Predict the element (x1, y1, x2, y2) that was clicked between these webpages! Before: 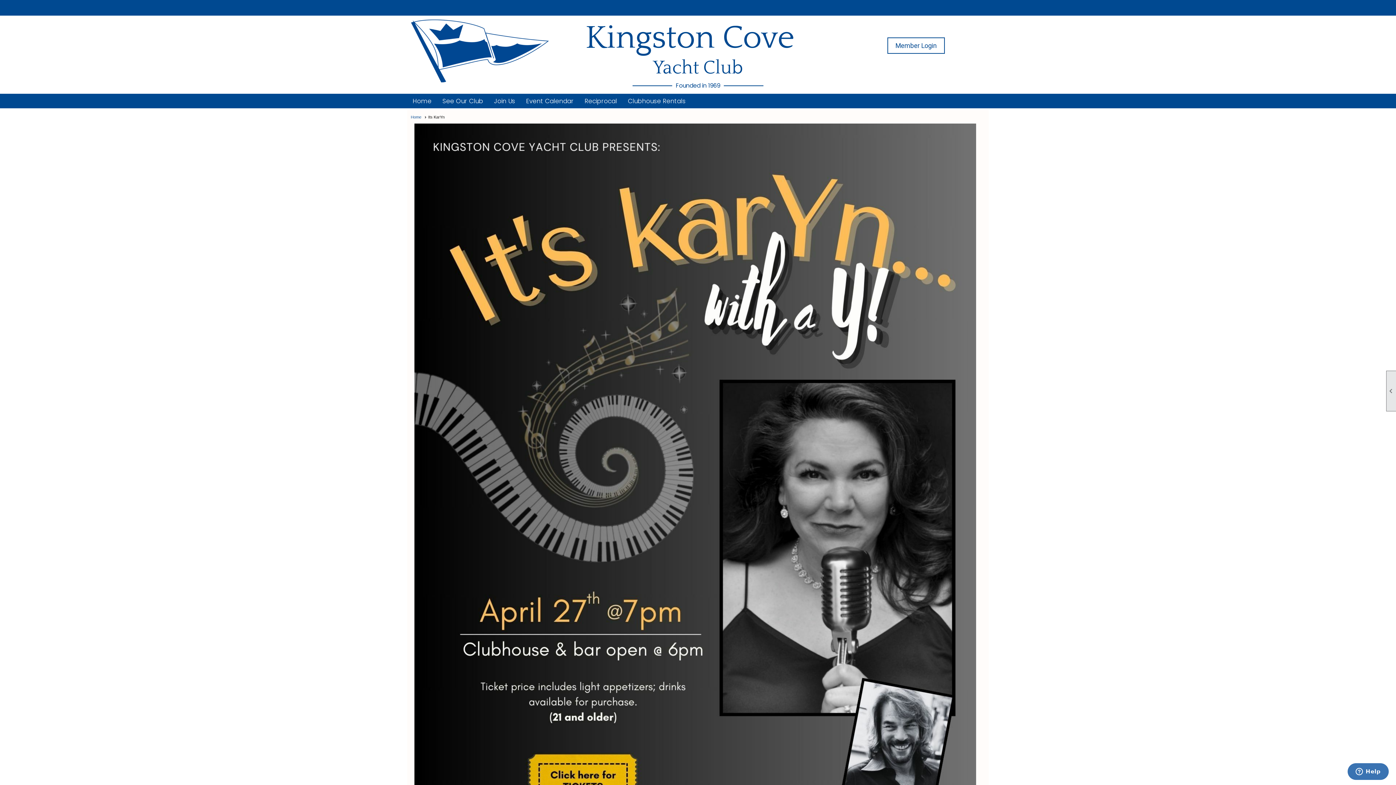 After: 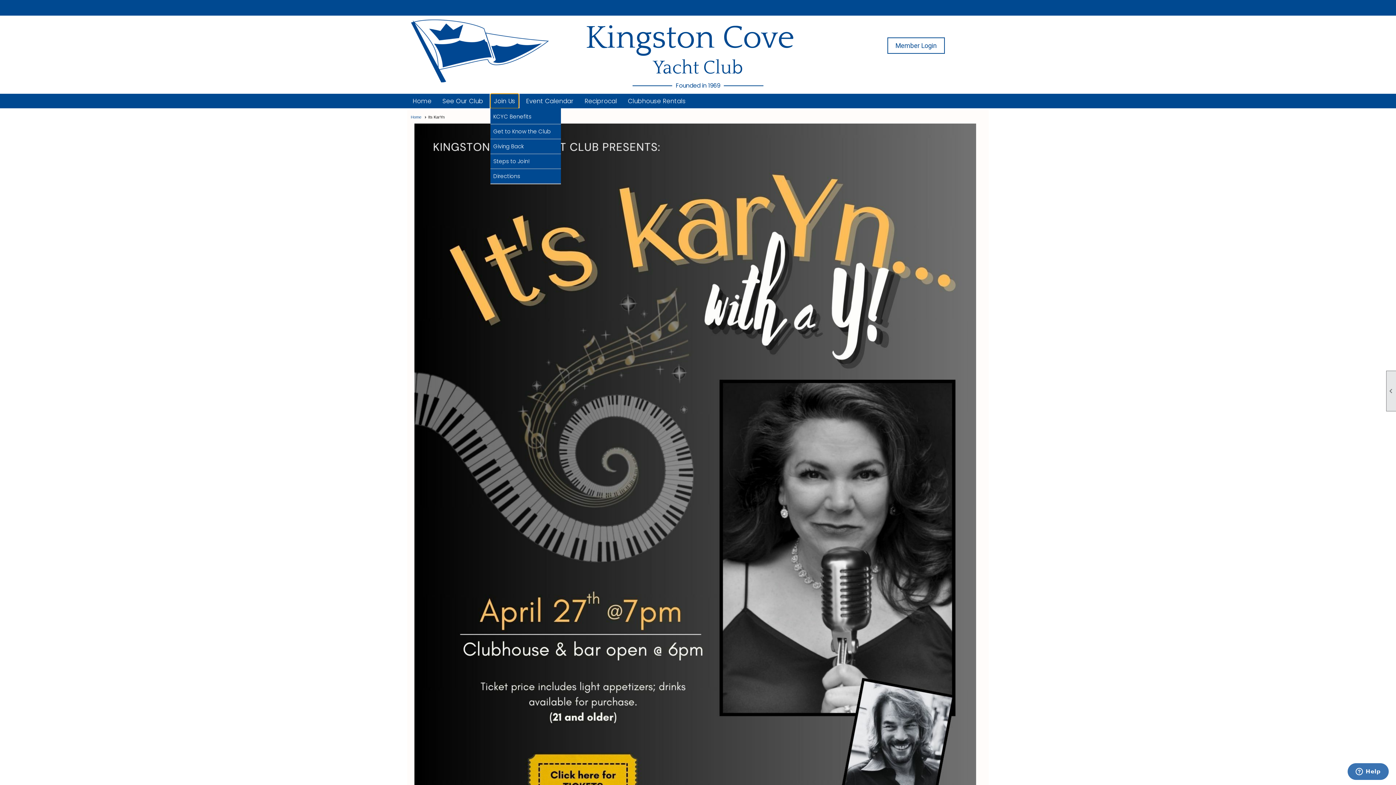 Action: label: Join Us bbox: (490, 93, 518, 108)